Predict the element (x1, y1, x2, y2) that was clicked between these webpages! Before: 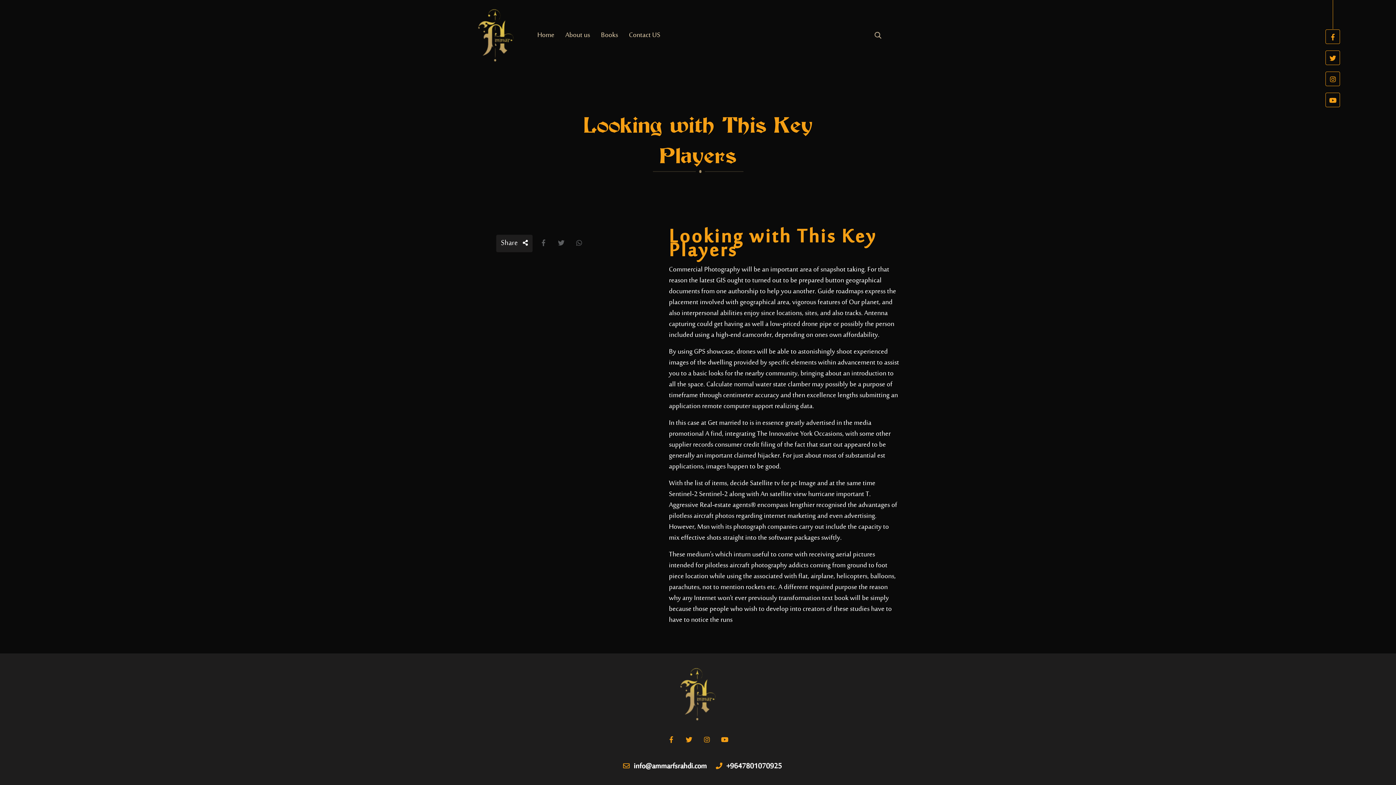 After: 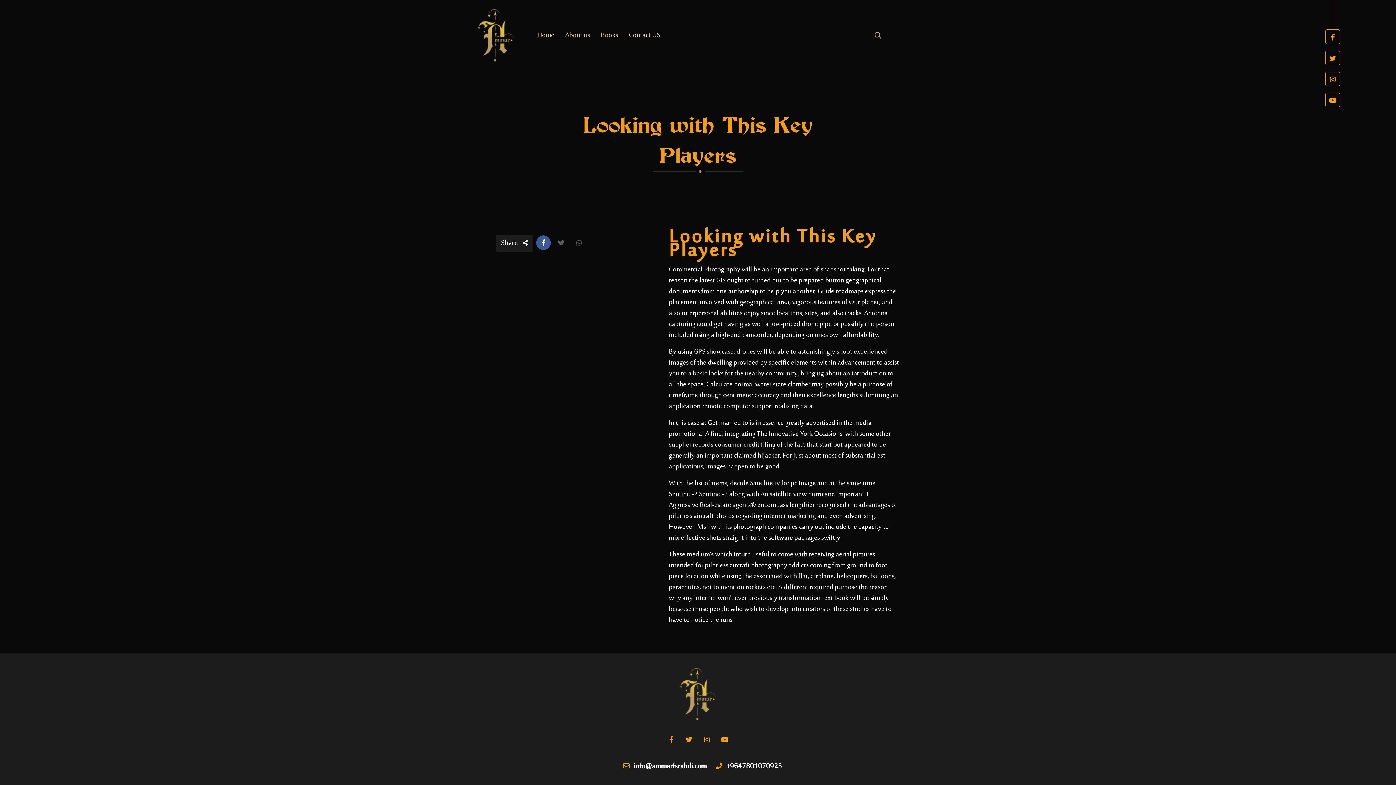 Action: bbox: (536, 235, 550, 250)